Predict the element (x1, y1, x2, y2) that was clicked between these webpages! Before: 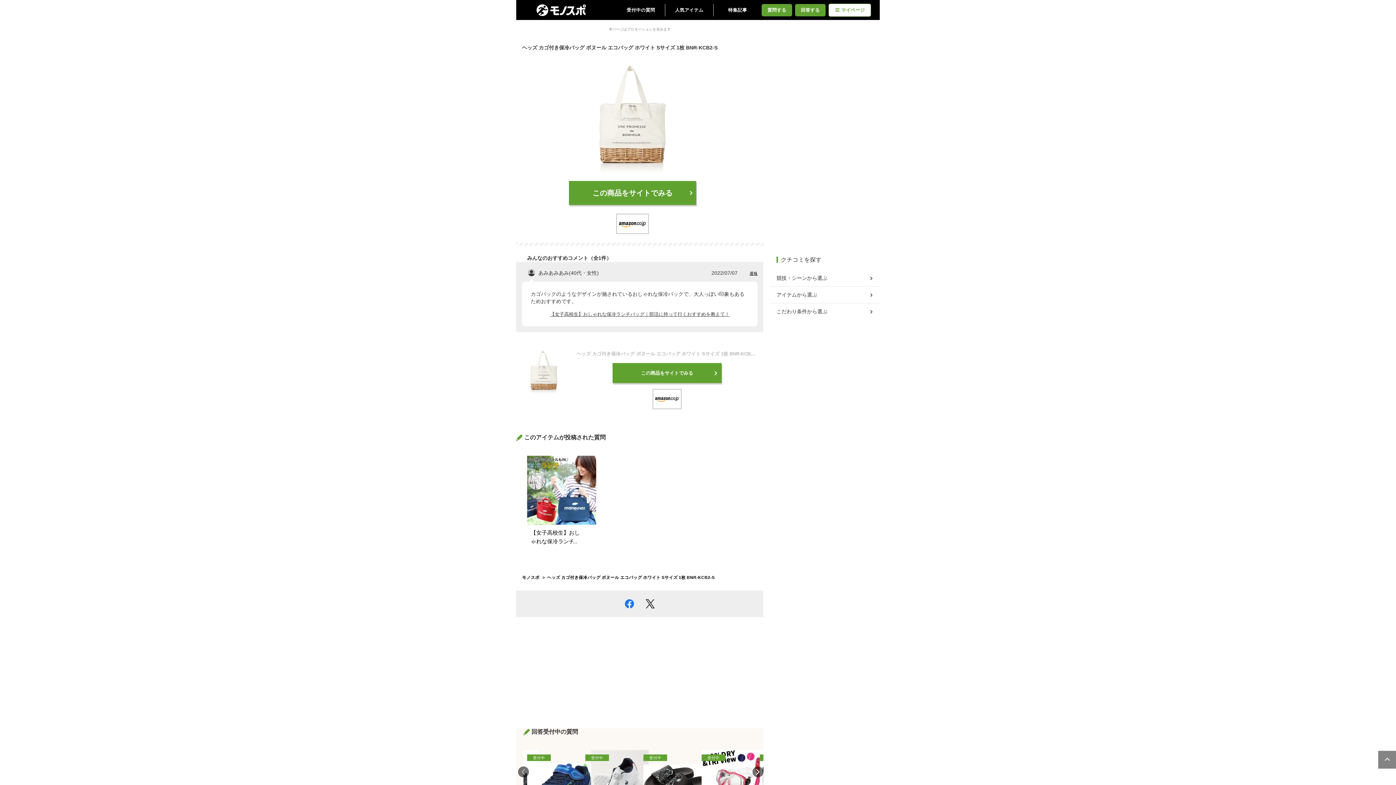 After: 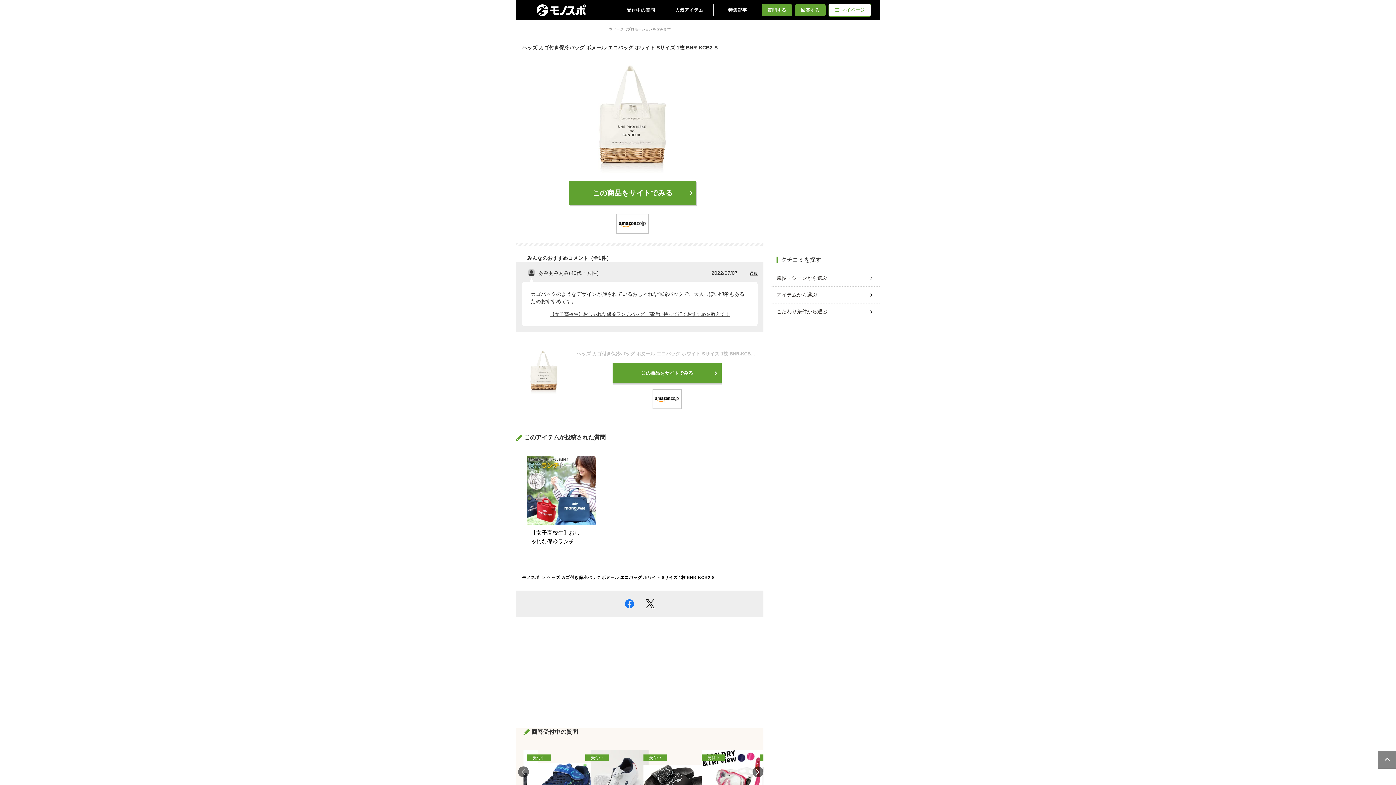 Action: bbox: (1378, 750, 1397, 769)